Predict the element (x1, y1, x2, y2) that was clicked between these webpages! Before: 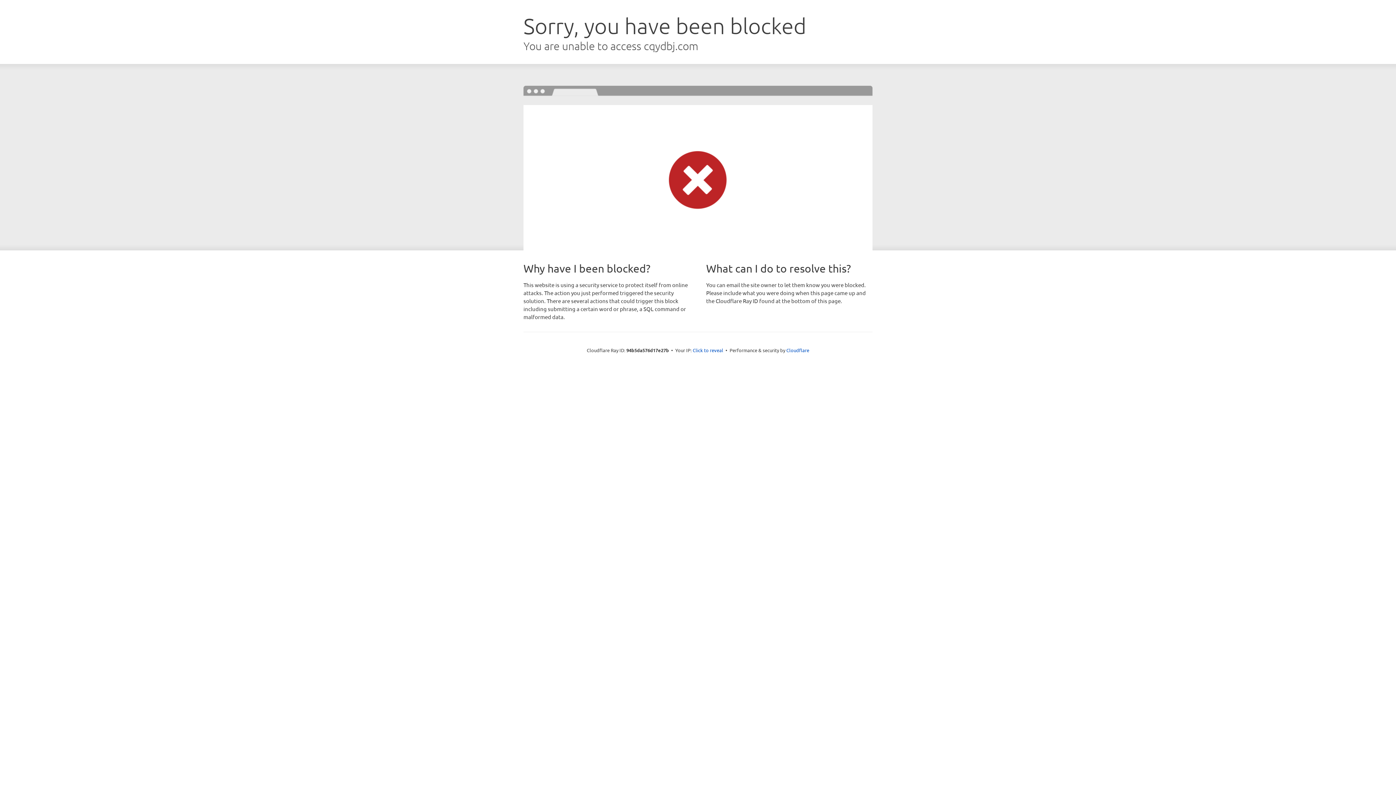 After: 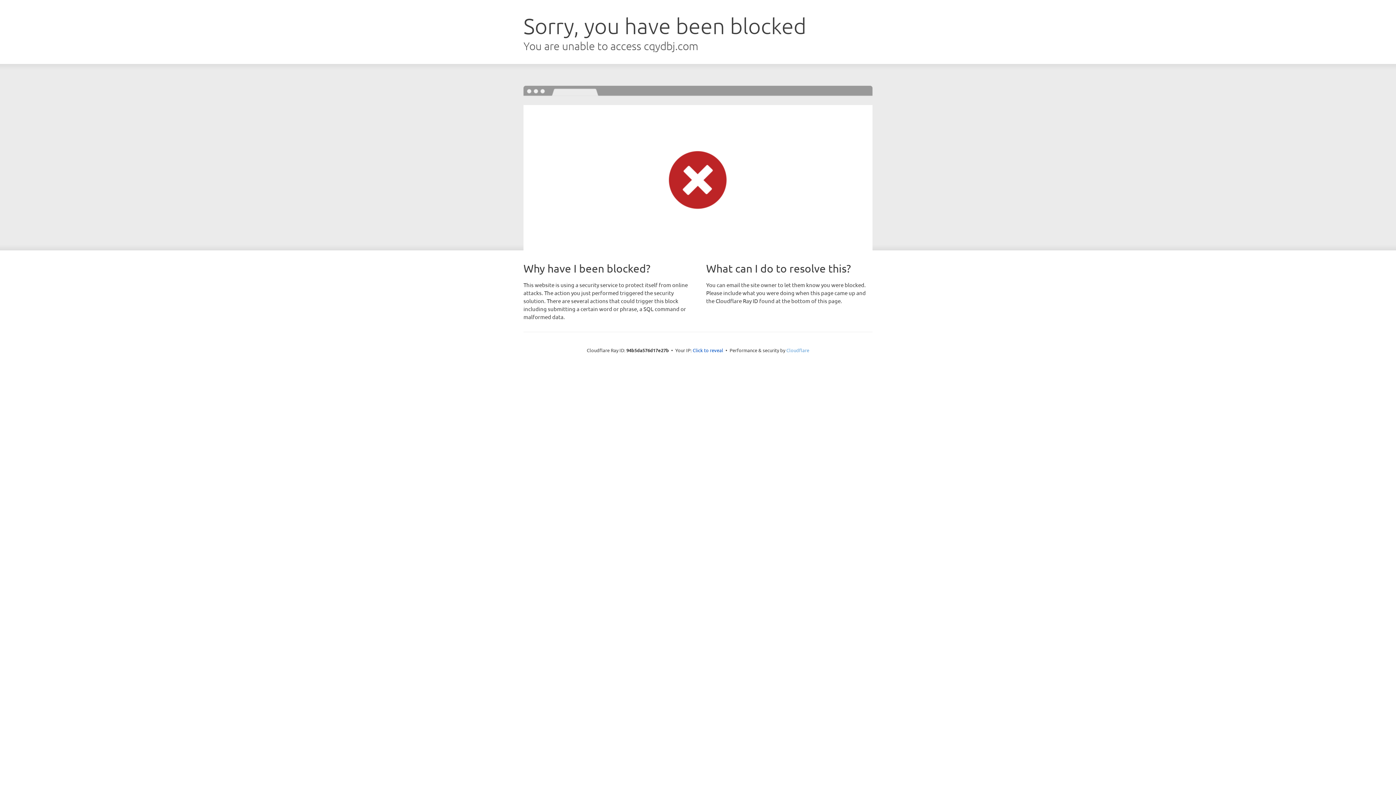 Action: label: Cloudflare bbox: (786, 347, 809, 353)